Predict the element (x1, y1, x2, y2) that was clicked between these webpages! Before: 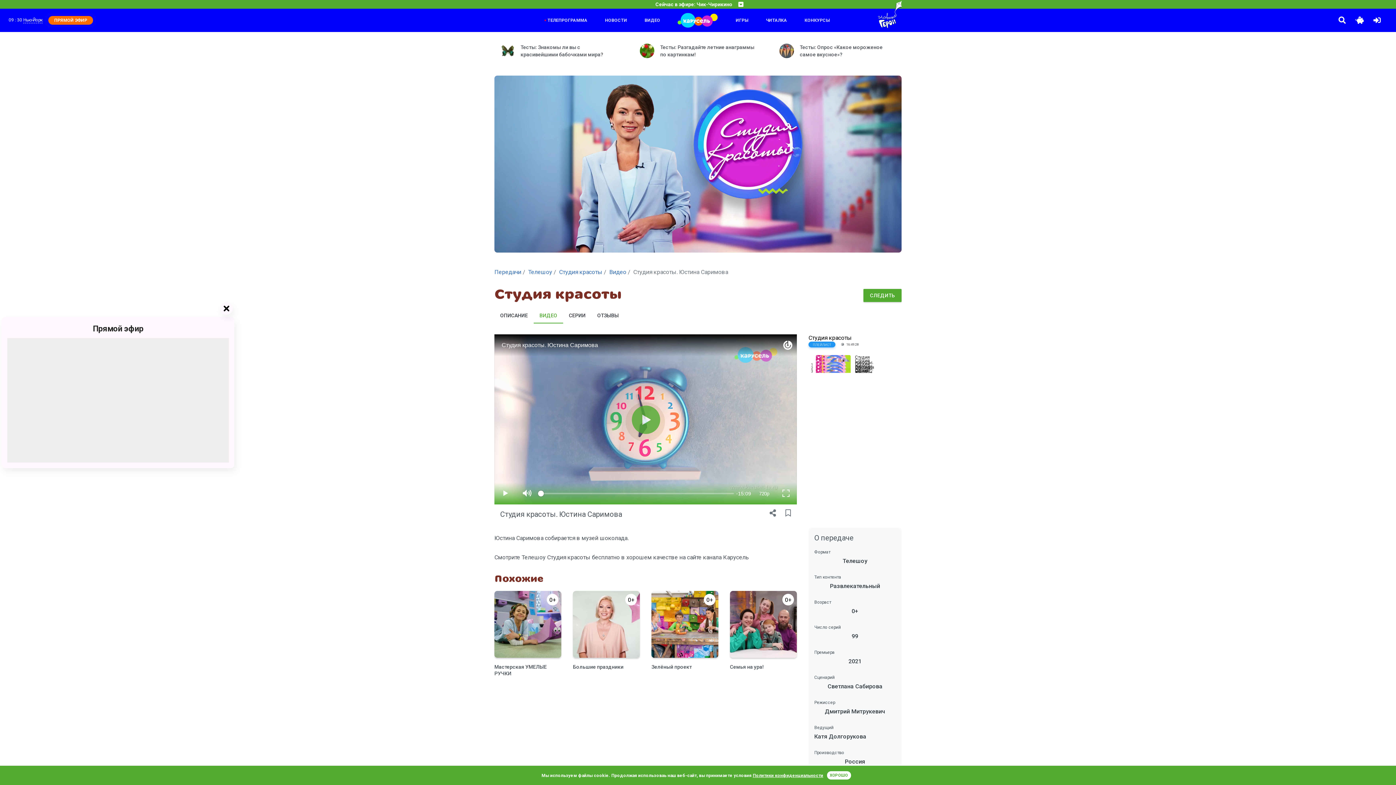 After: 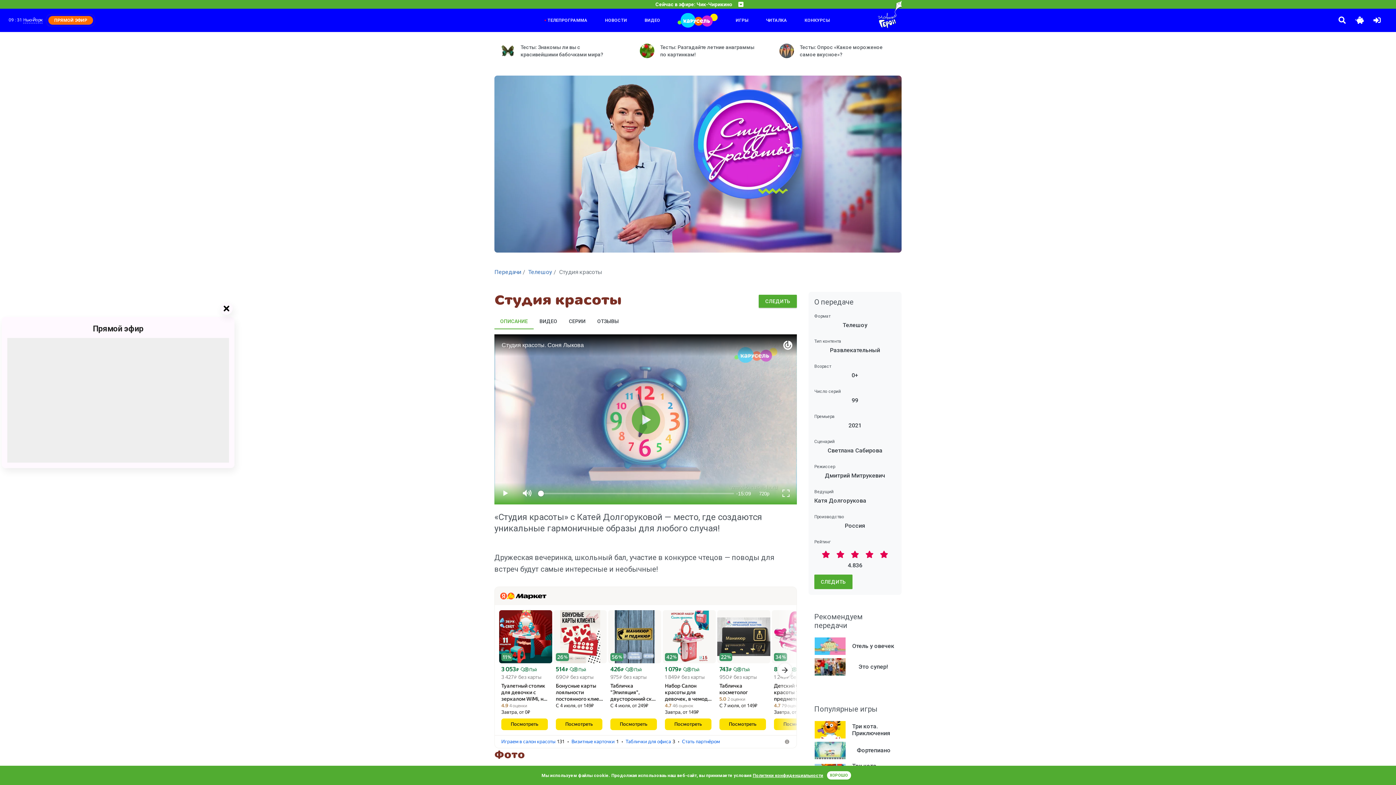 Action: bbox: (494, 308, 533, 322) label: ОПИСАНИЕ